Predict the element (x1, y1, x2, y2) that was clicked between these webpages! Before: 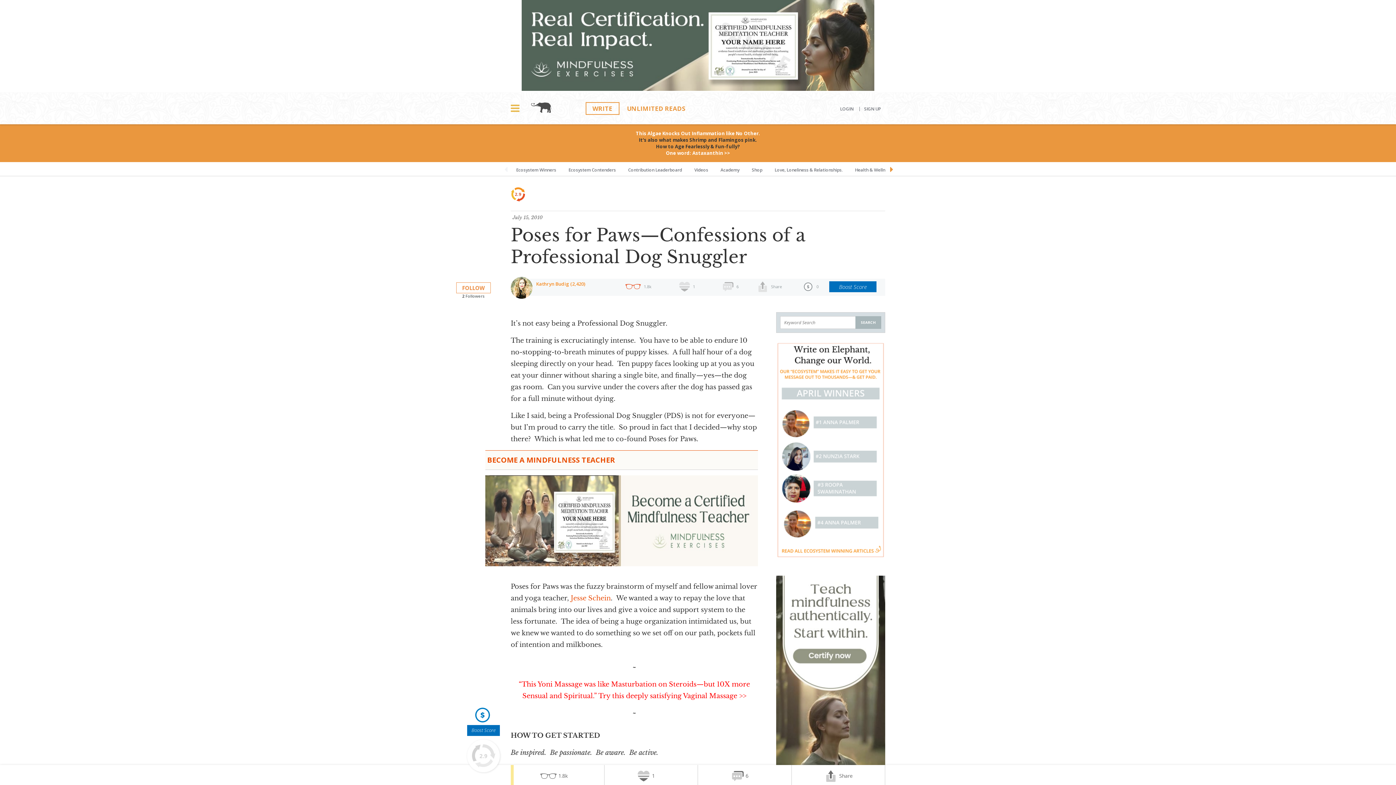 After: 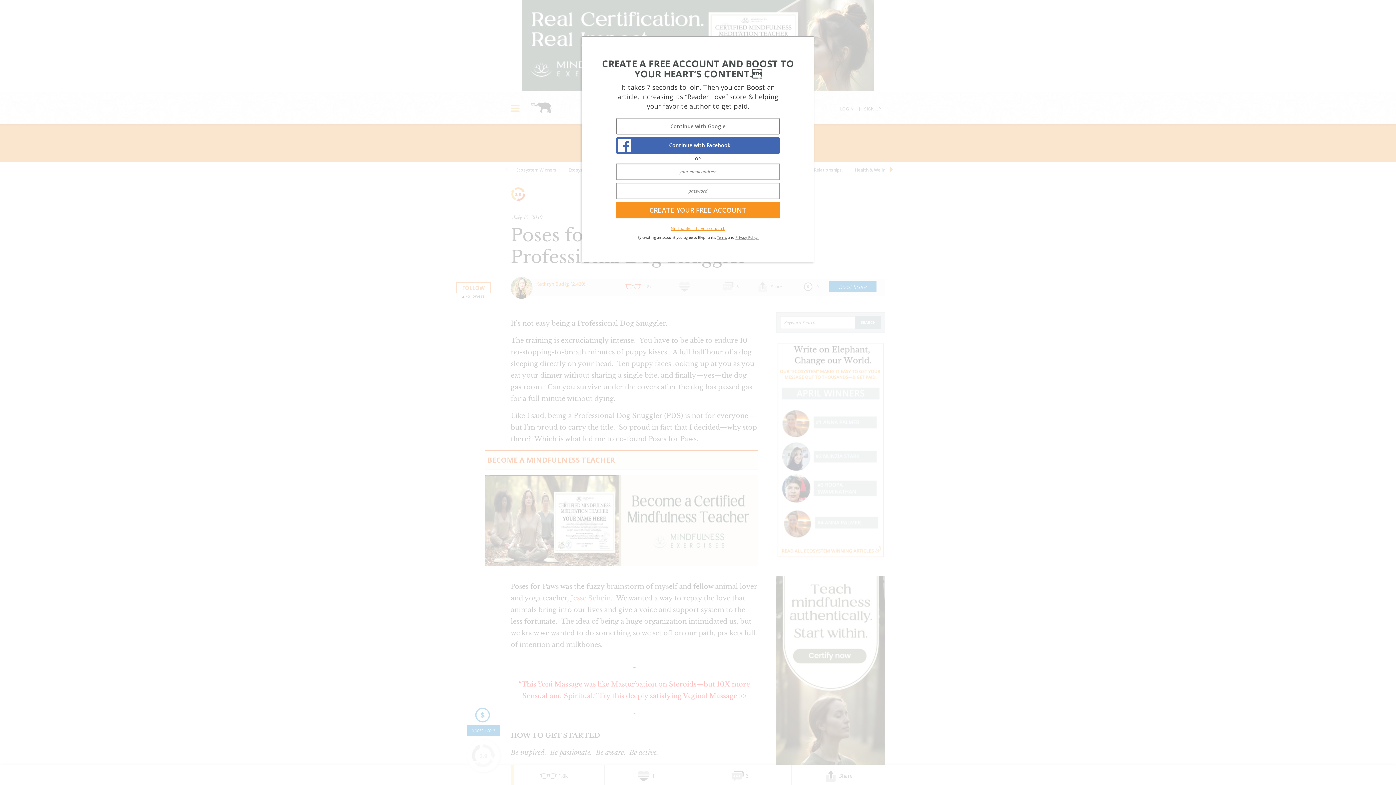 Action: bbox: (829, 281, 876, 292) label: Boost Score